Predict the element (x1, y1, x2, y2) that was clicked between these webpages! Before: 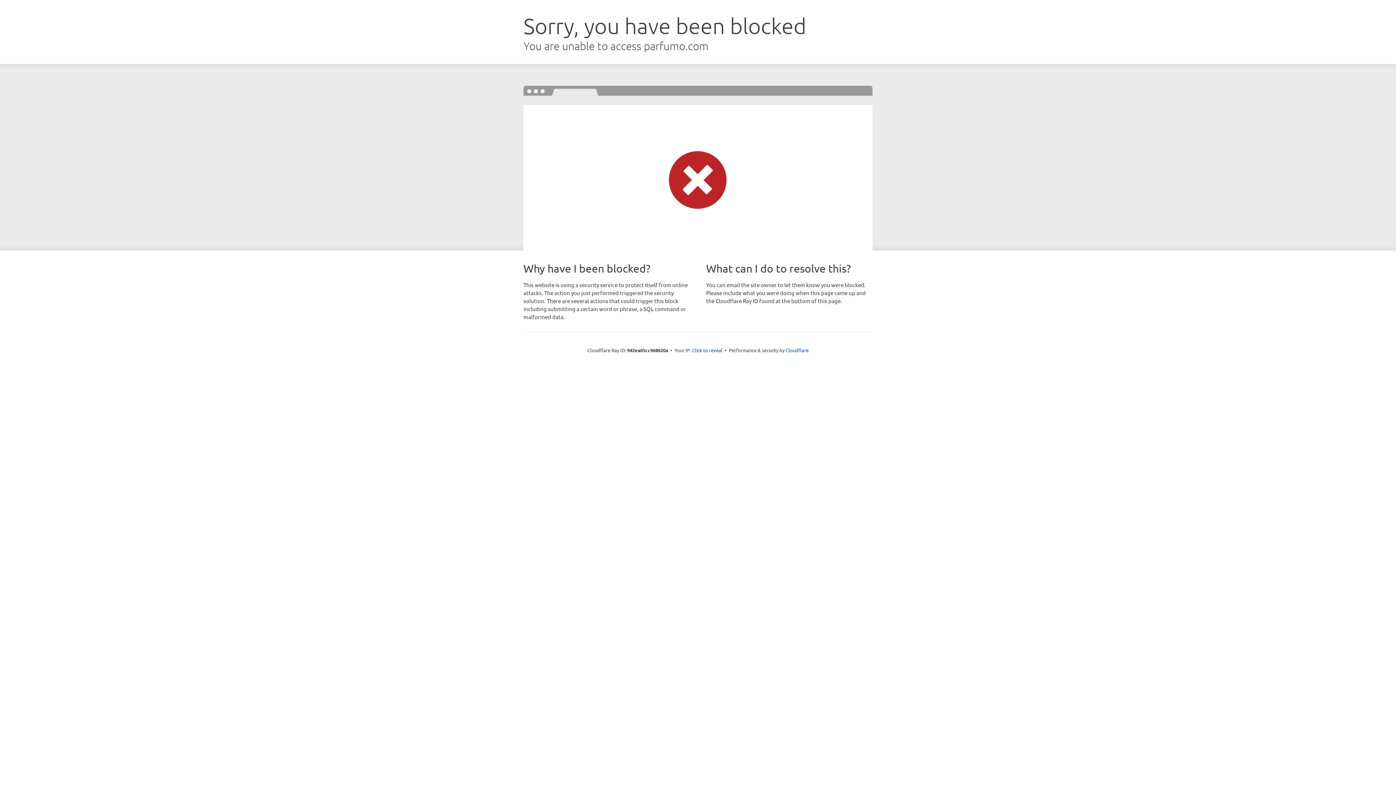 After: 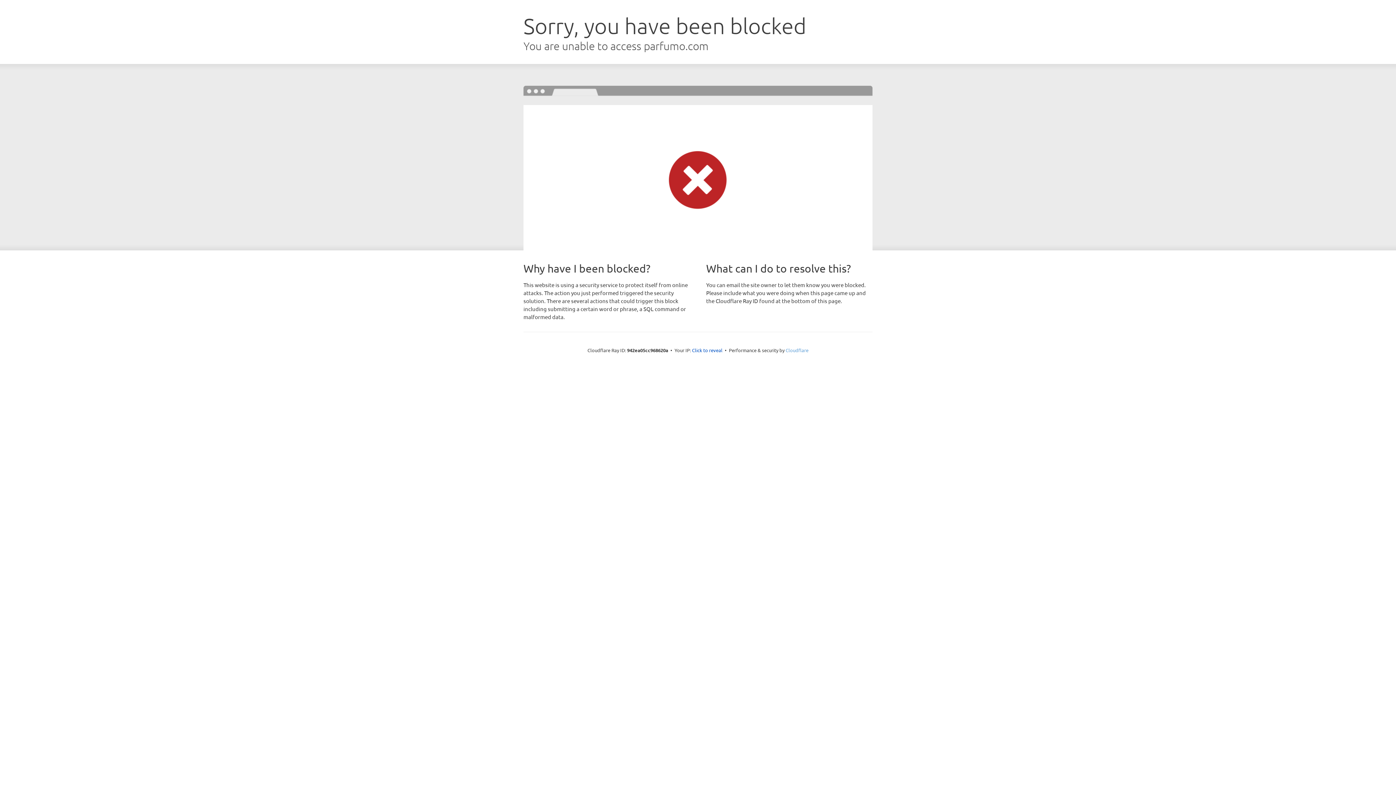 Action: bbox: (785, 347, 808, 353) label: Cloudflare